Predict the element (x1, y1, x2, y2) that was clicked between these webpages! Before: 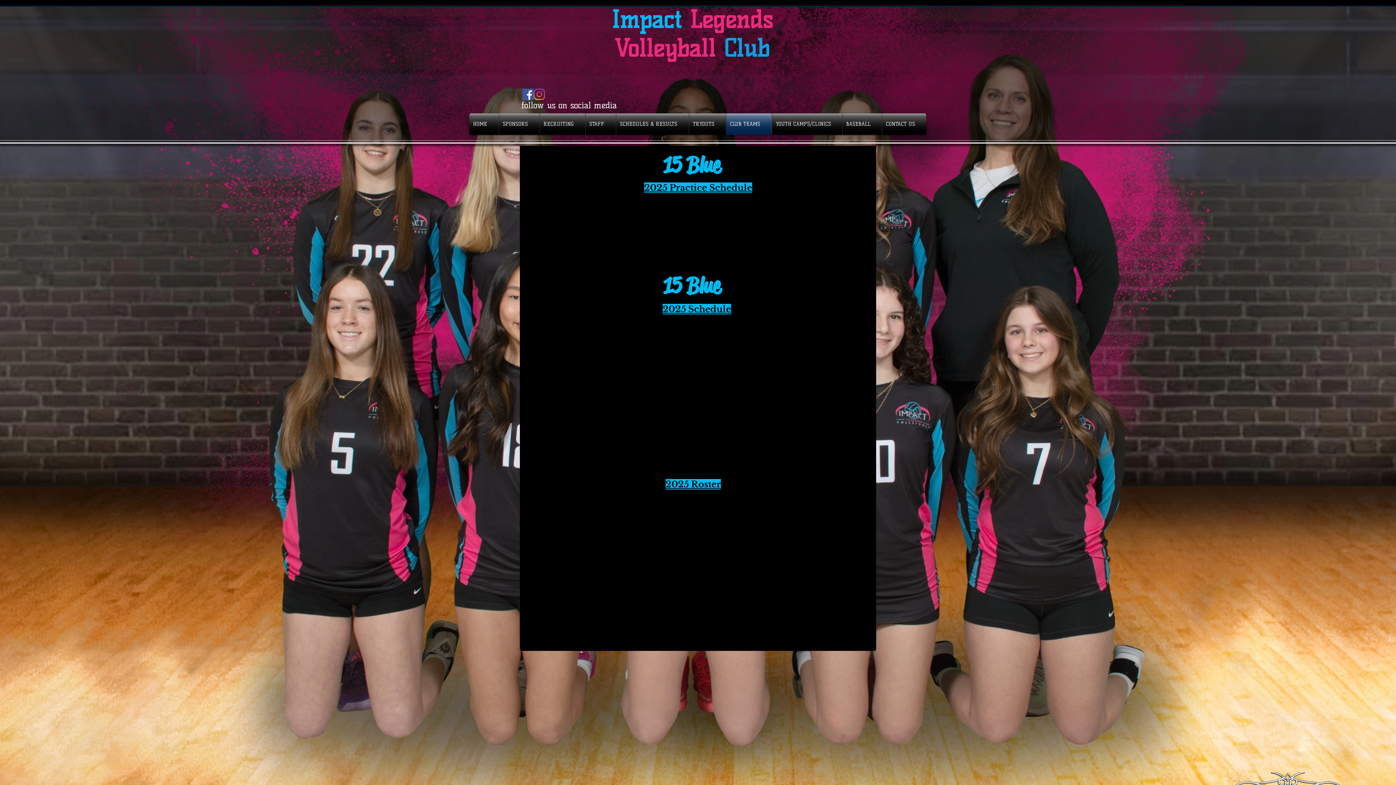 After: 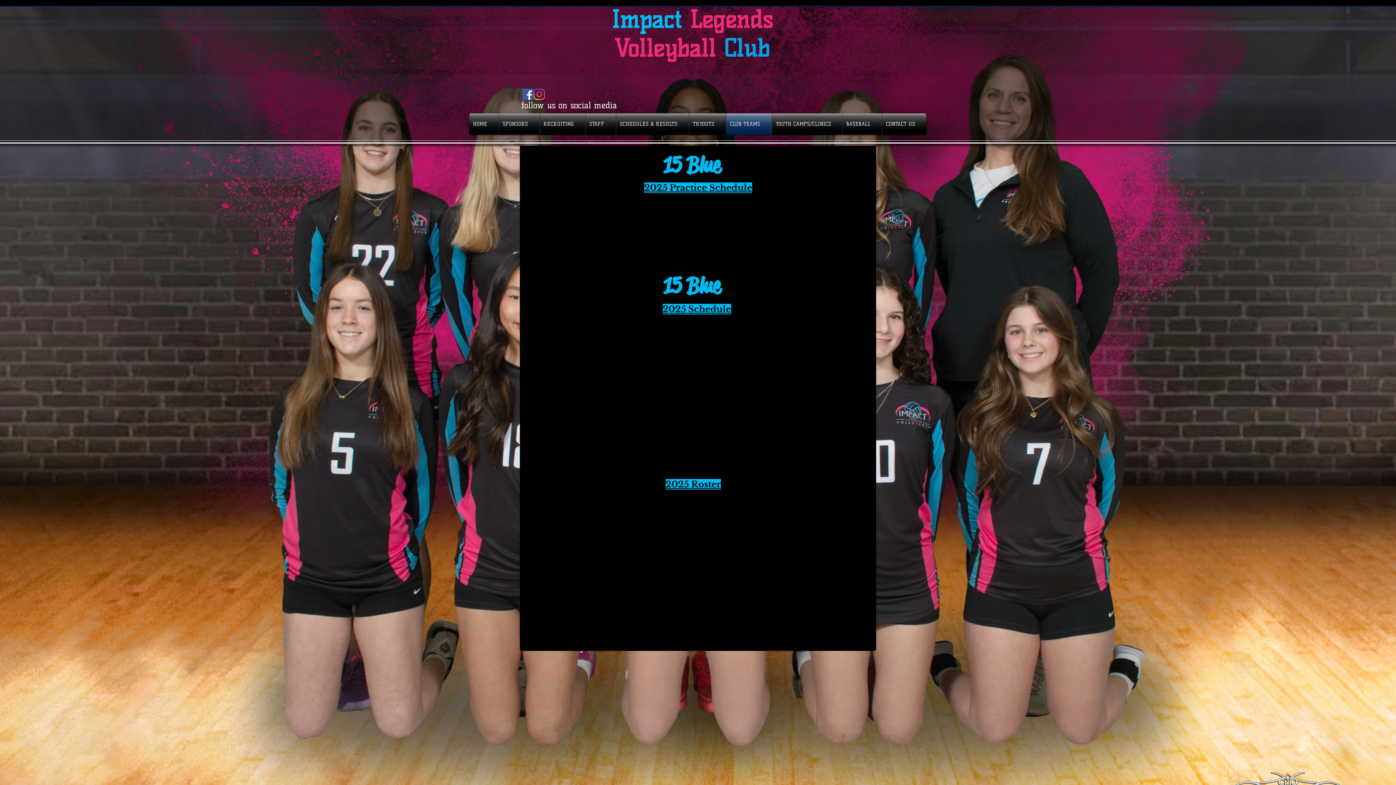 Action: label: Instagram bbox: (533, 88, 545, 100)